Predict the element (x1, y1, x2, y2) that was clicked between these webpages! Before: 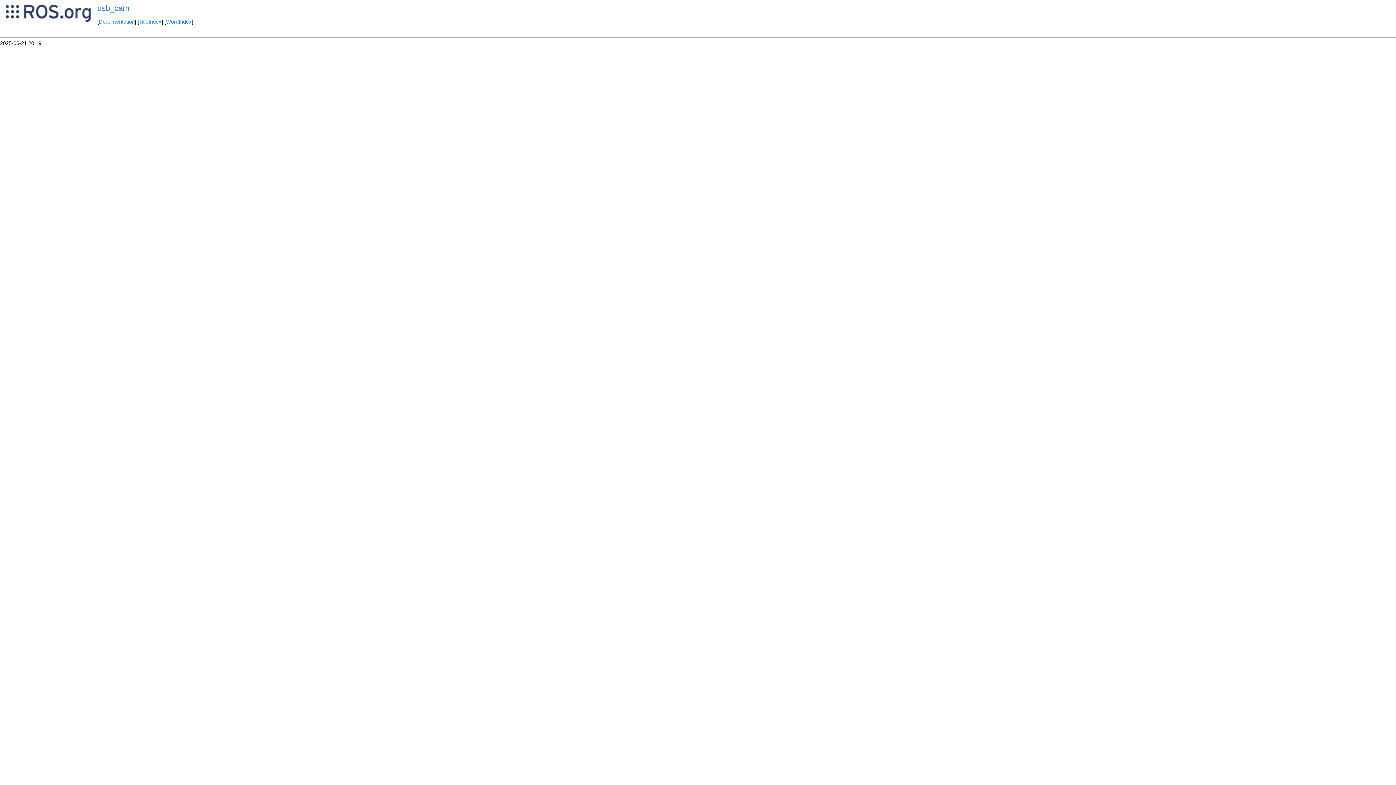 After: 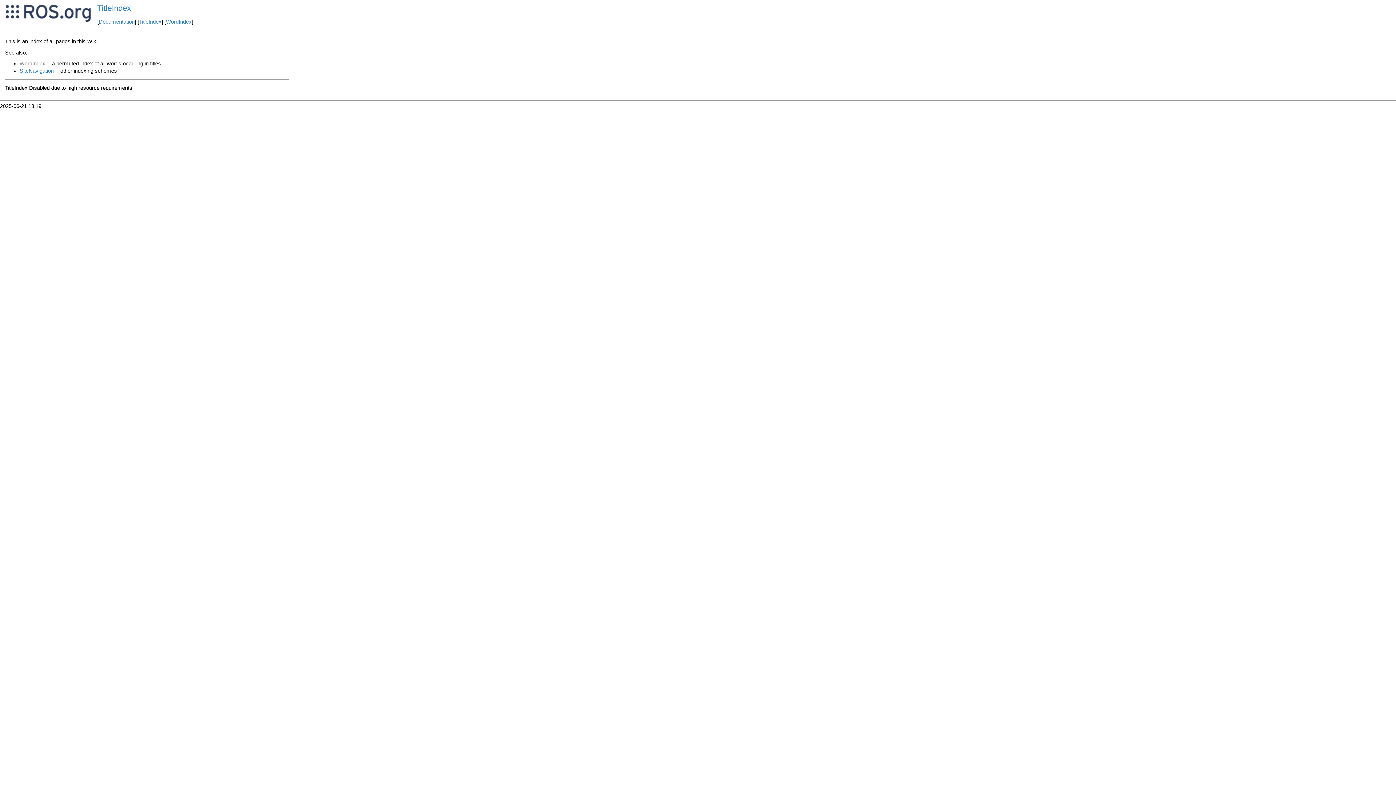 Action: bbox: (139, 19, 161, 24) label: TitleIndex